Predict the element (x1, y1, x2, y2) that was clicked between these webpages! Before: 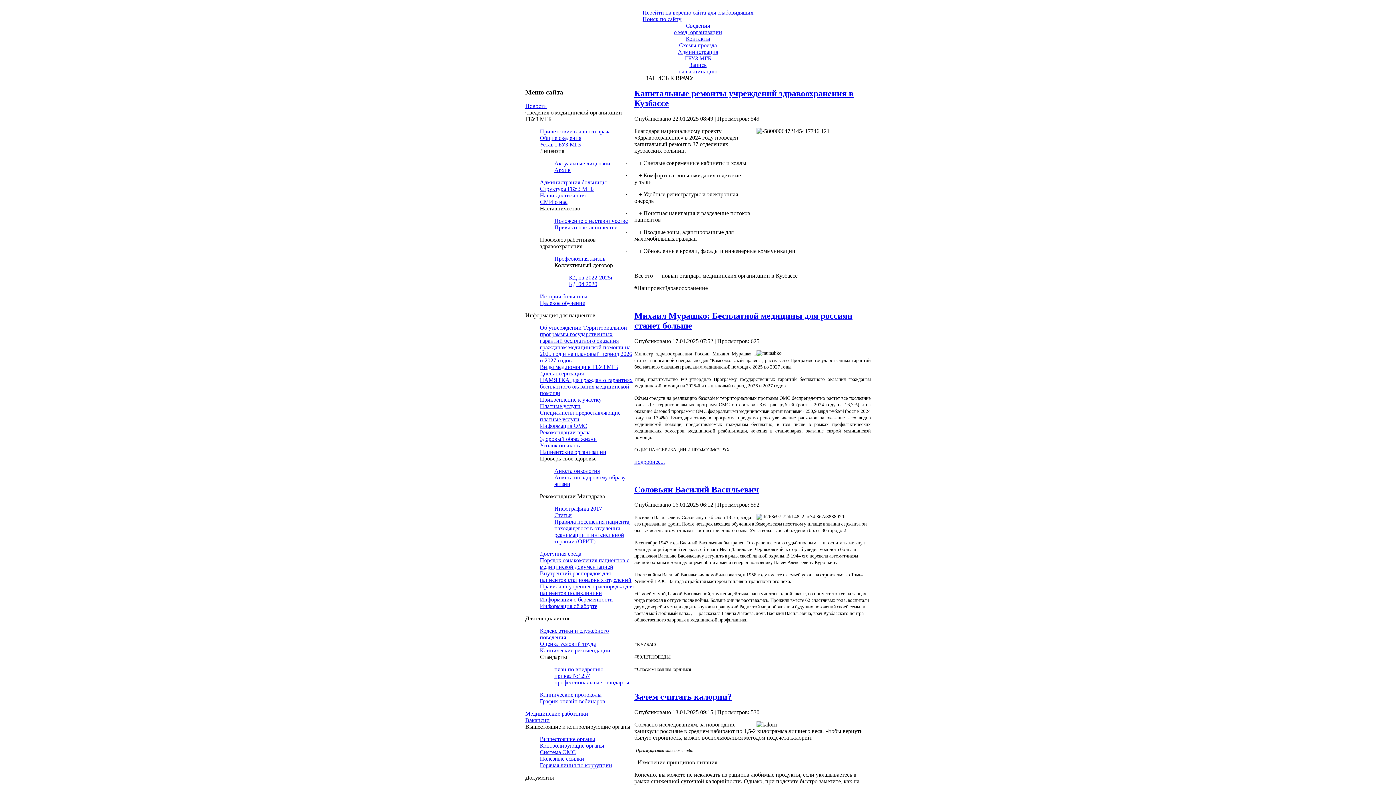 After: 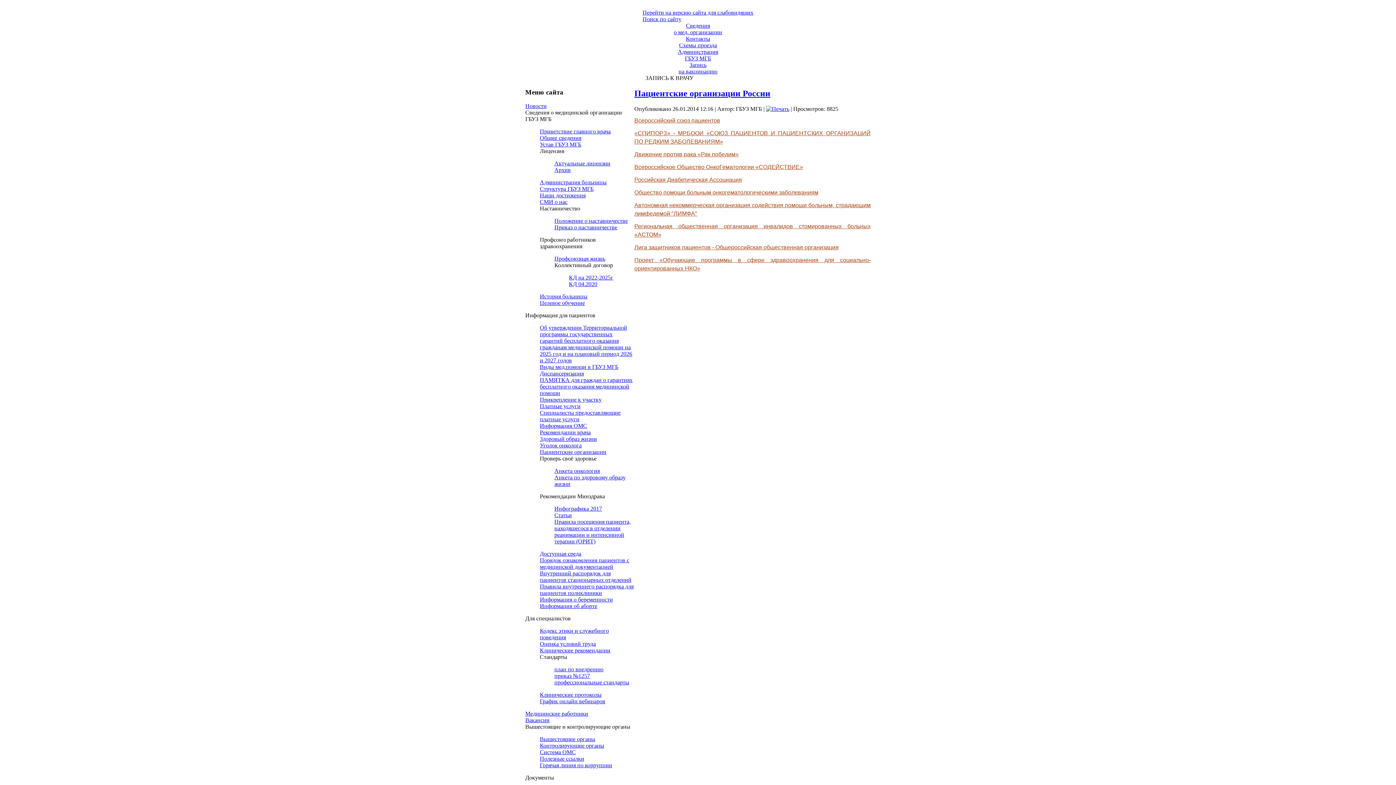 Action: bbox: (540, 449, 606, 455) label: Пациентские организации